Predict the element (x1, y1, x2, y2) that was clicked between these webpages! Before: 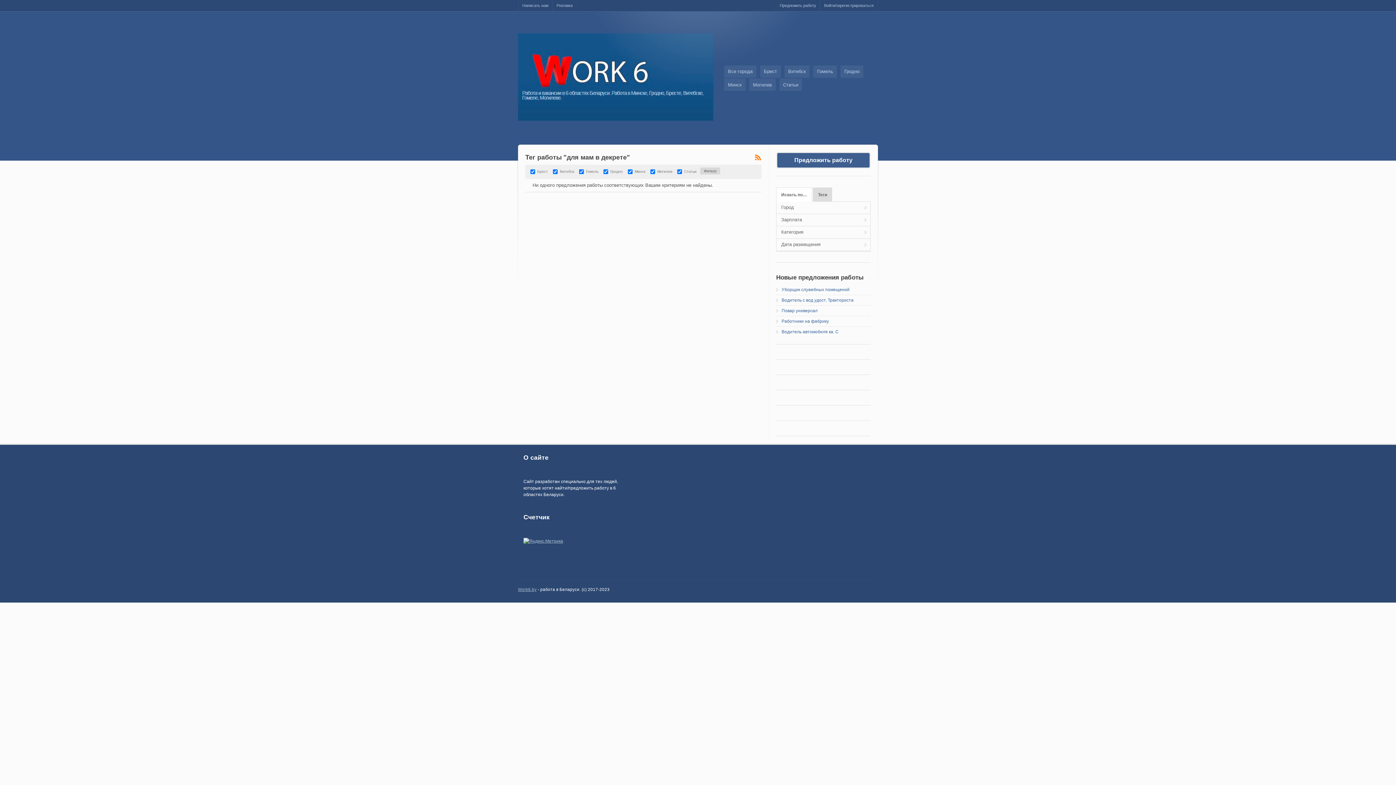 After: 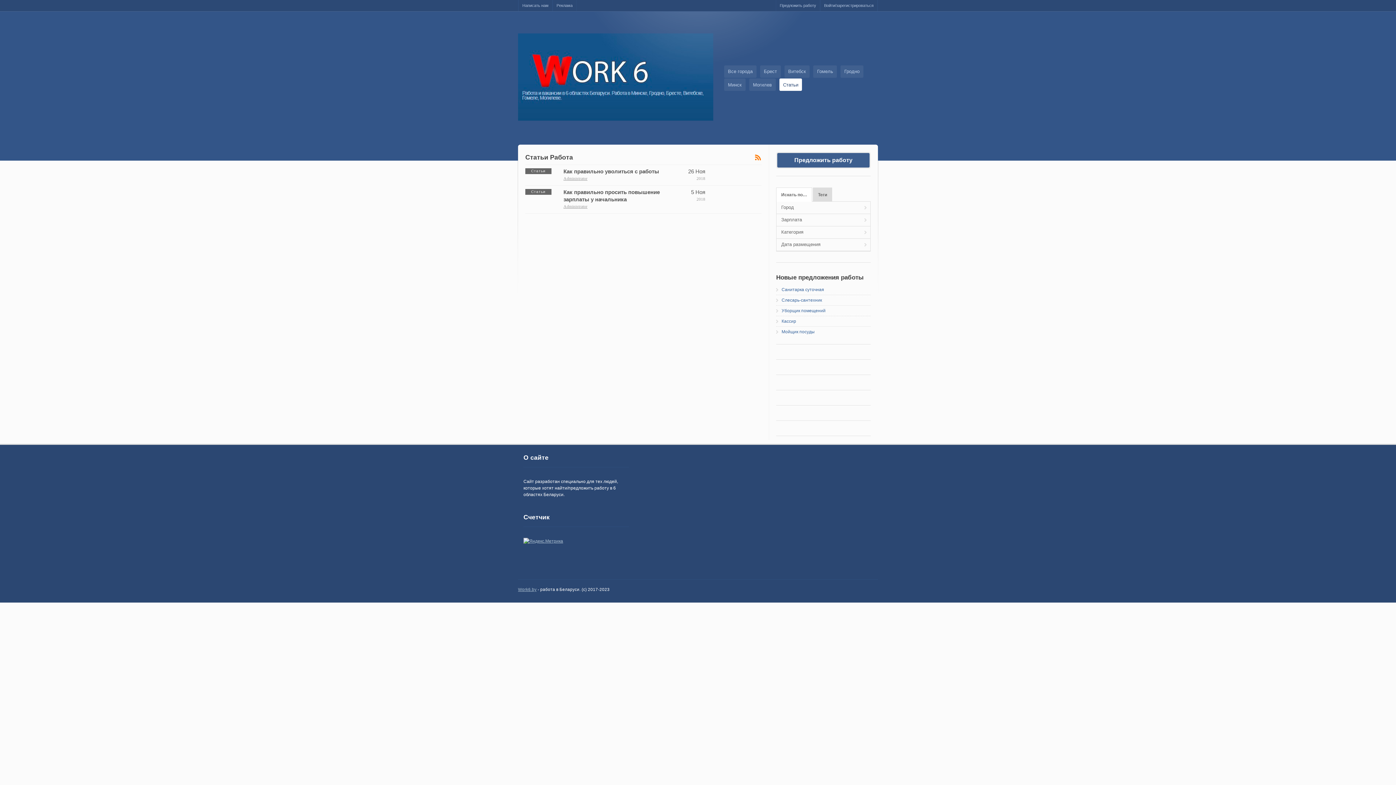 Action: label: Статьи bbox: (779, 78, 802, 90)